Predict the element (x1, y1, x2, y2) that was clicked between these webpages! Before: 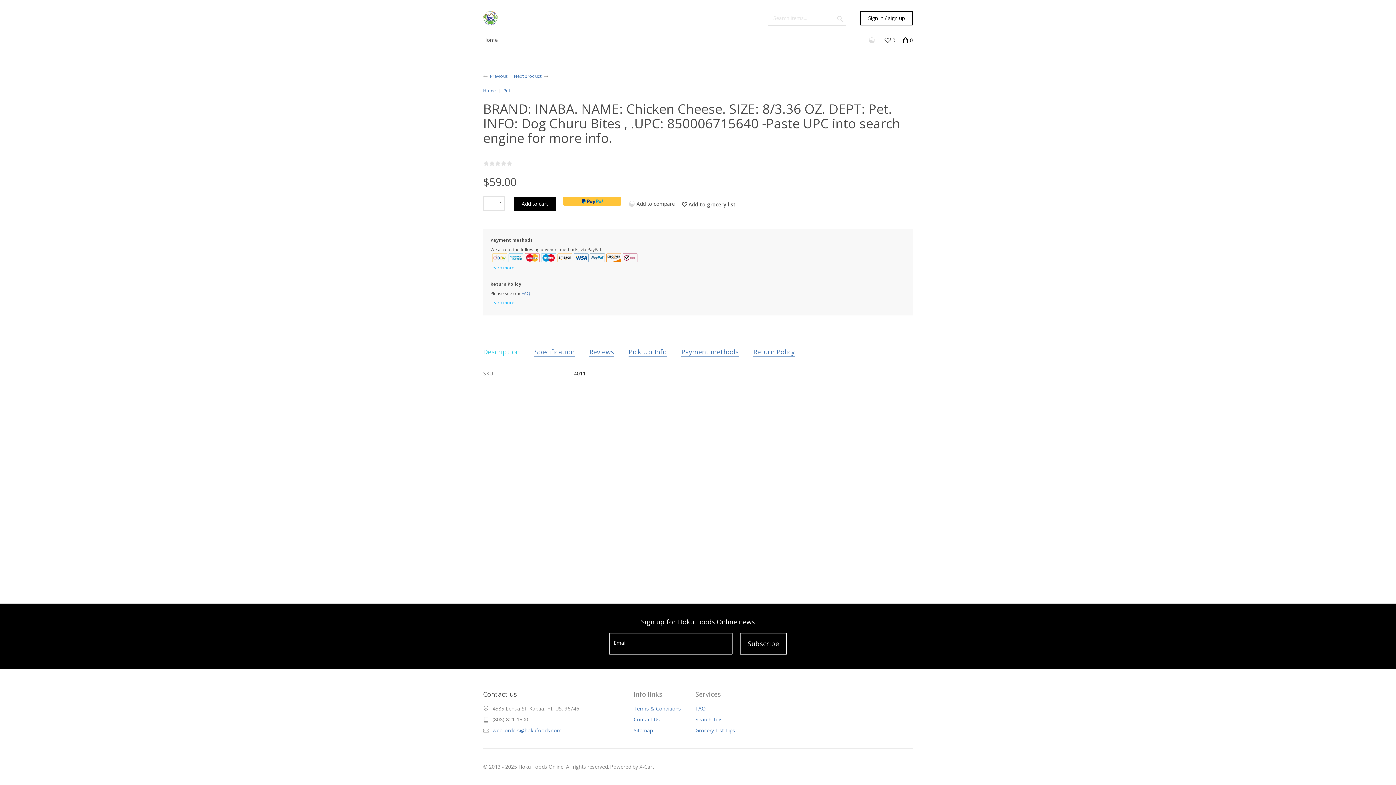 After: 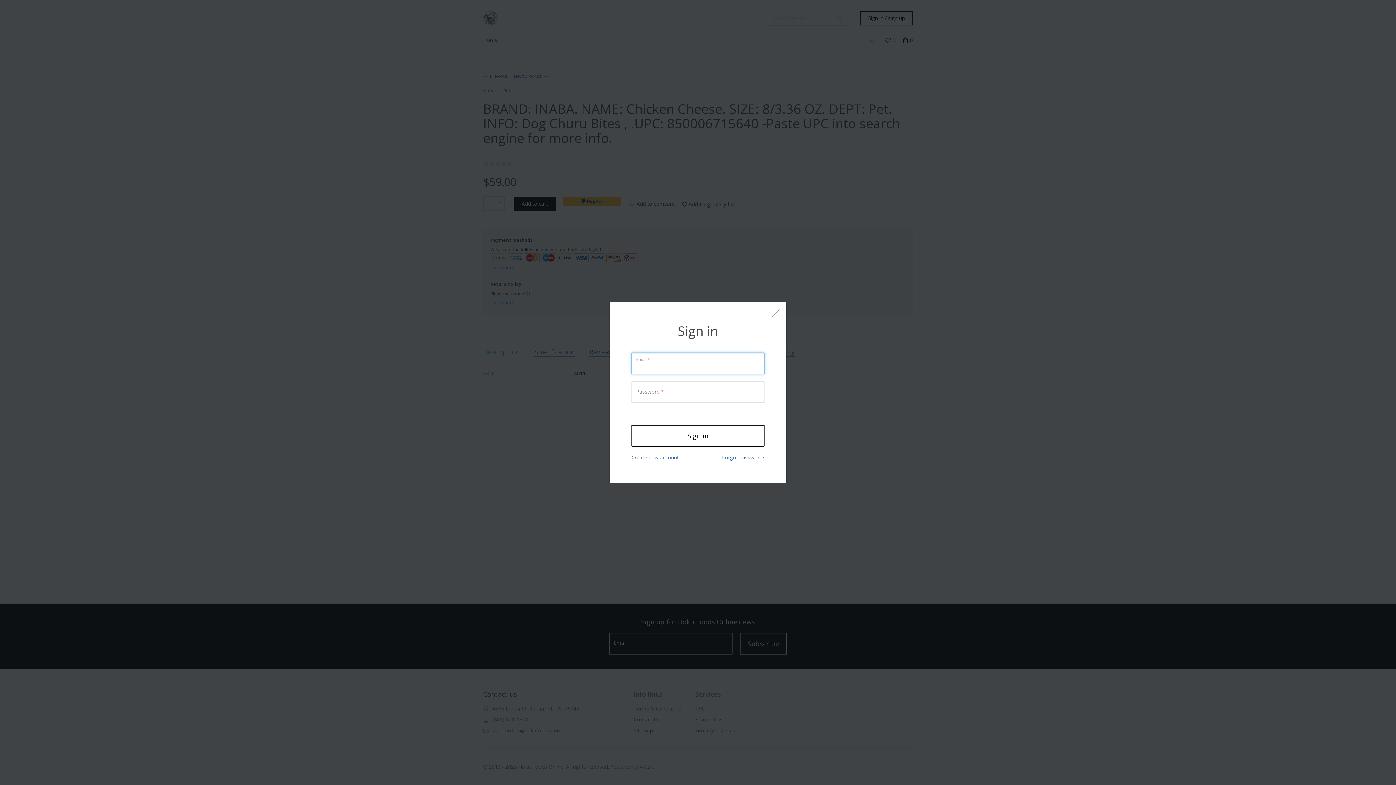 Action: label: Sign in / sign up bbox: (860, 10, 913, 25)